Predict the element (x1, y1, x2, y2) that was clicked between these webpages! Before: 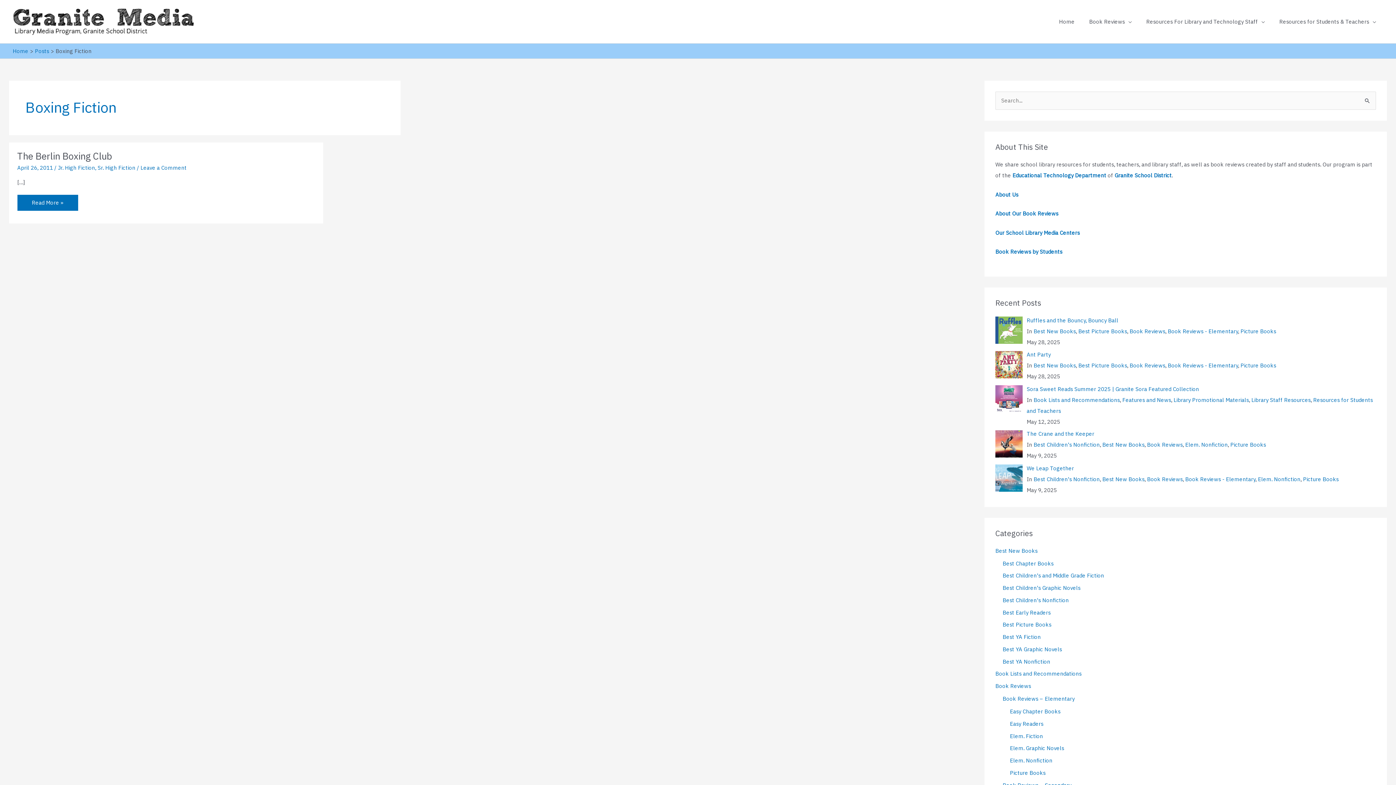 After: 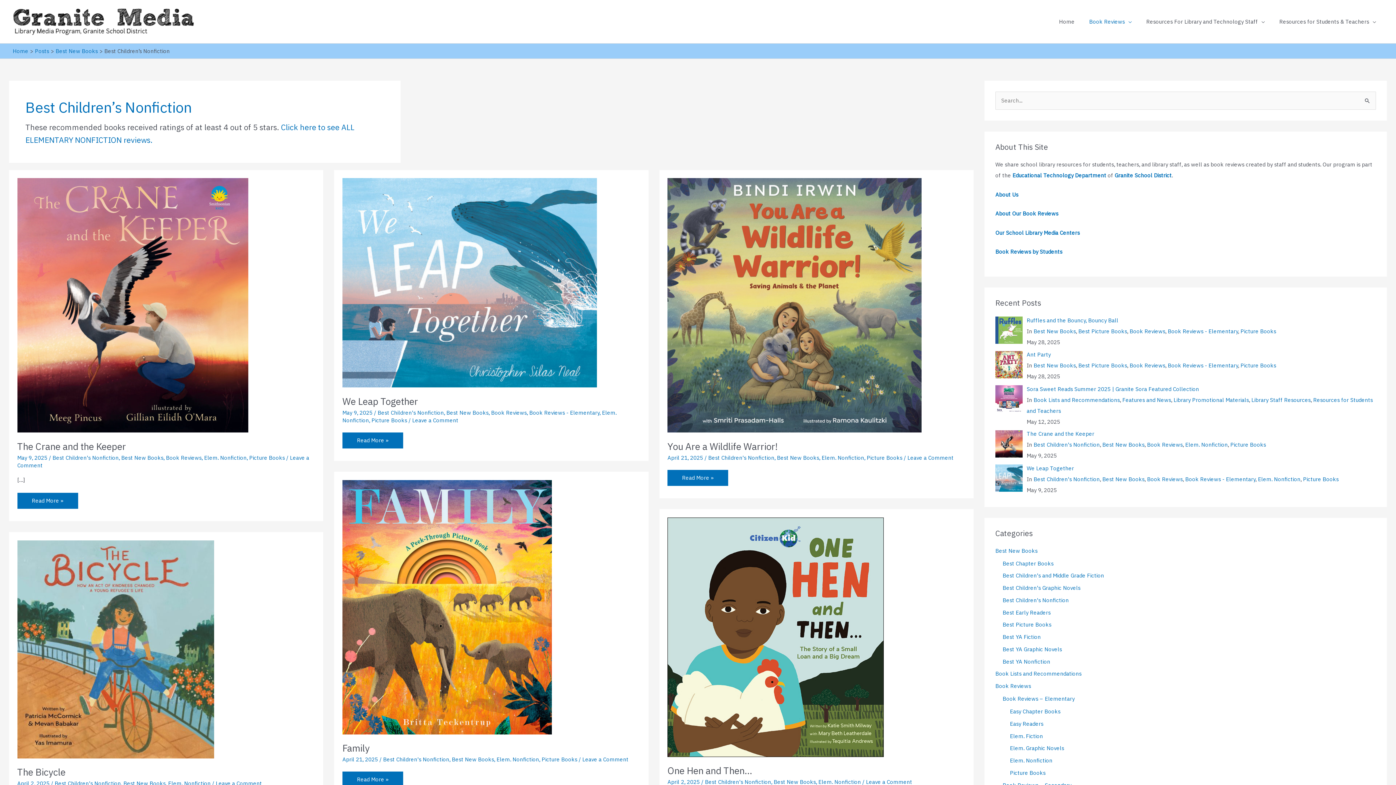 Action: label: Best Children's Nonfiction bbox: (1002, 597, 1069, 603)